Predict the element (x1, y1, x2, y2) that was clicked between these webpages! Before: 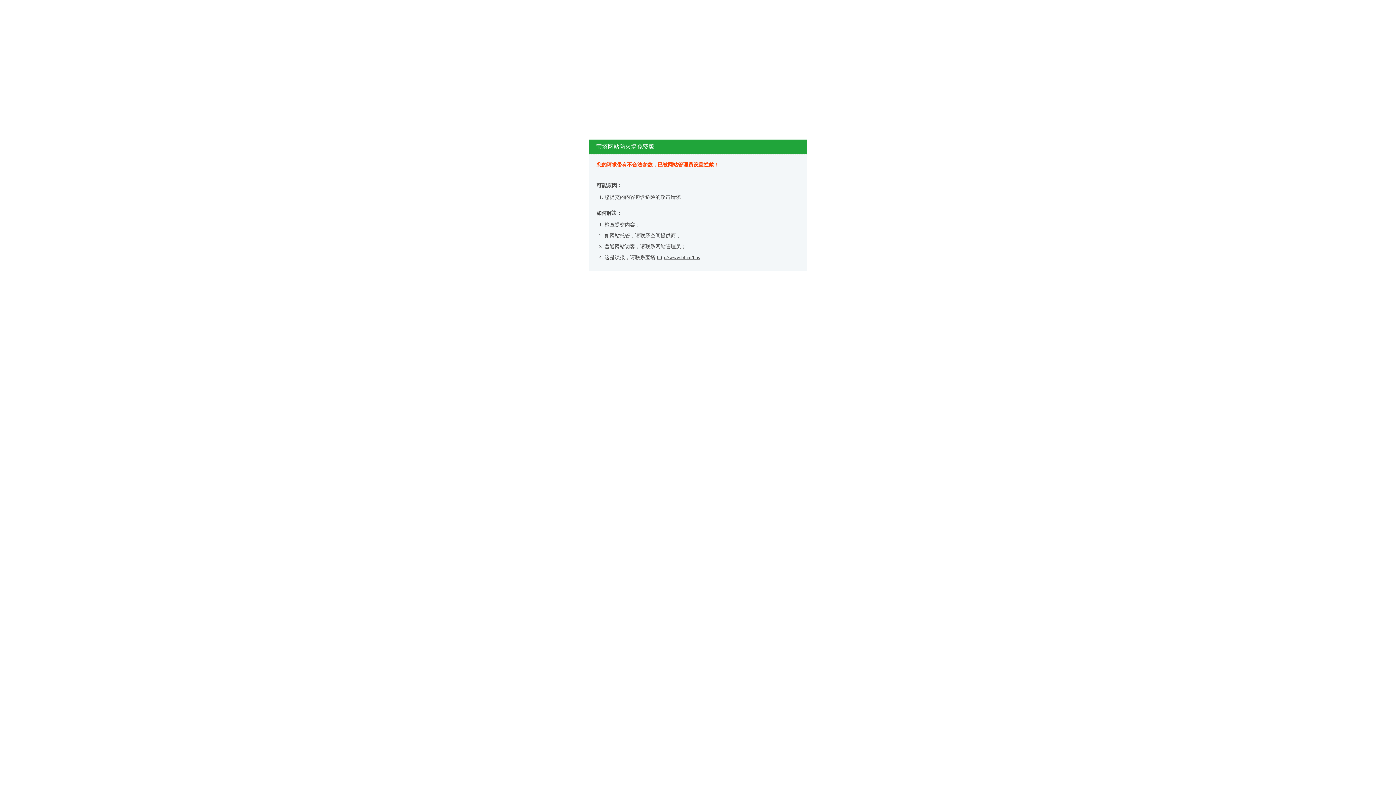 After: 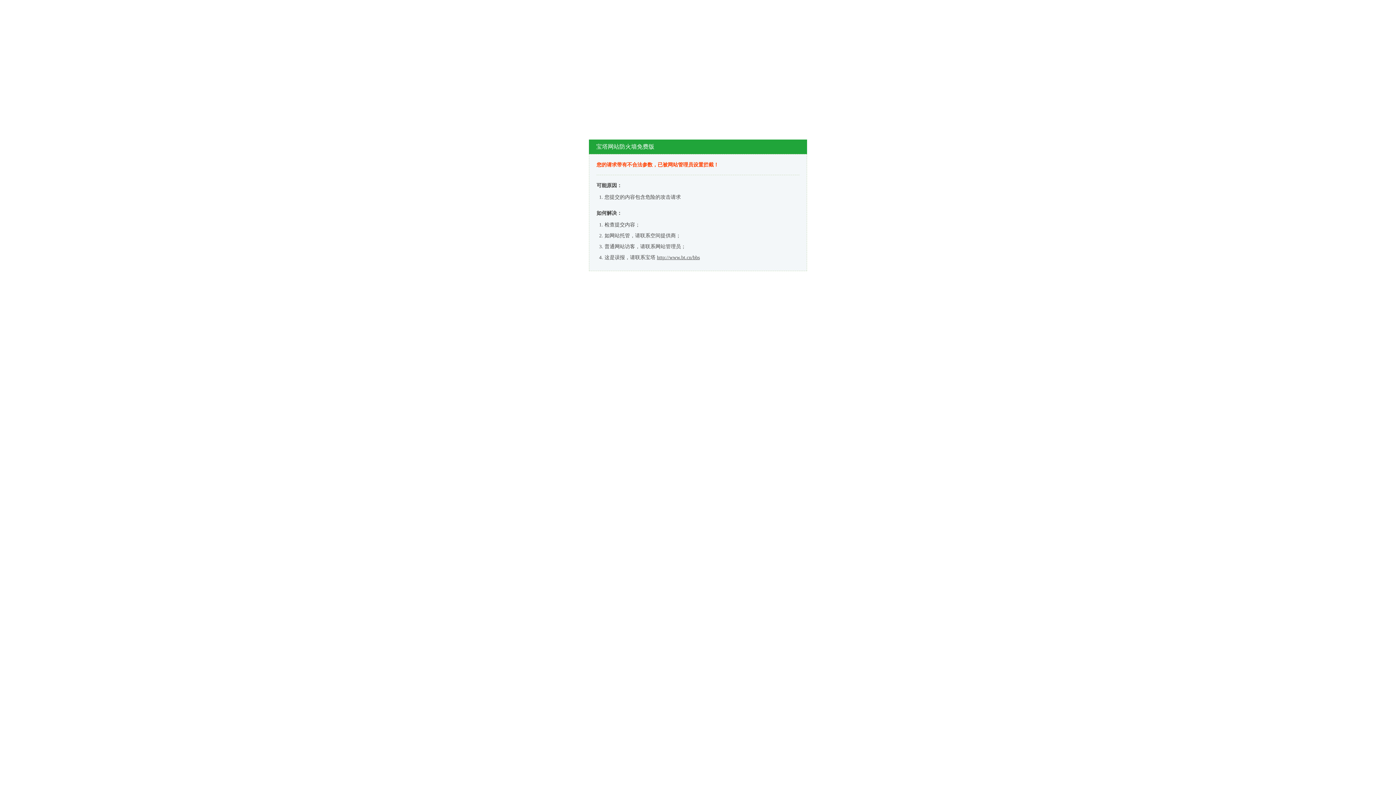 Action: bbox: (657, 254, 700, 260) label: http://www.bt.cn/bbs